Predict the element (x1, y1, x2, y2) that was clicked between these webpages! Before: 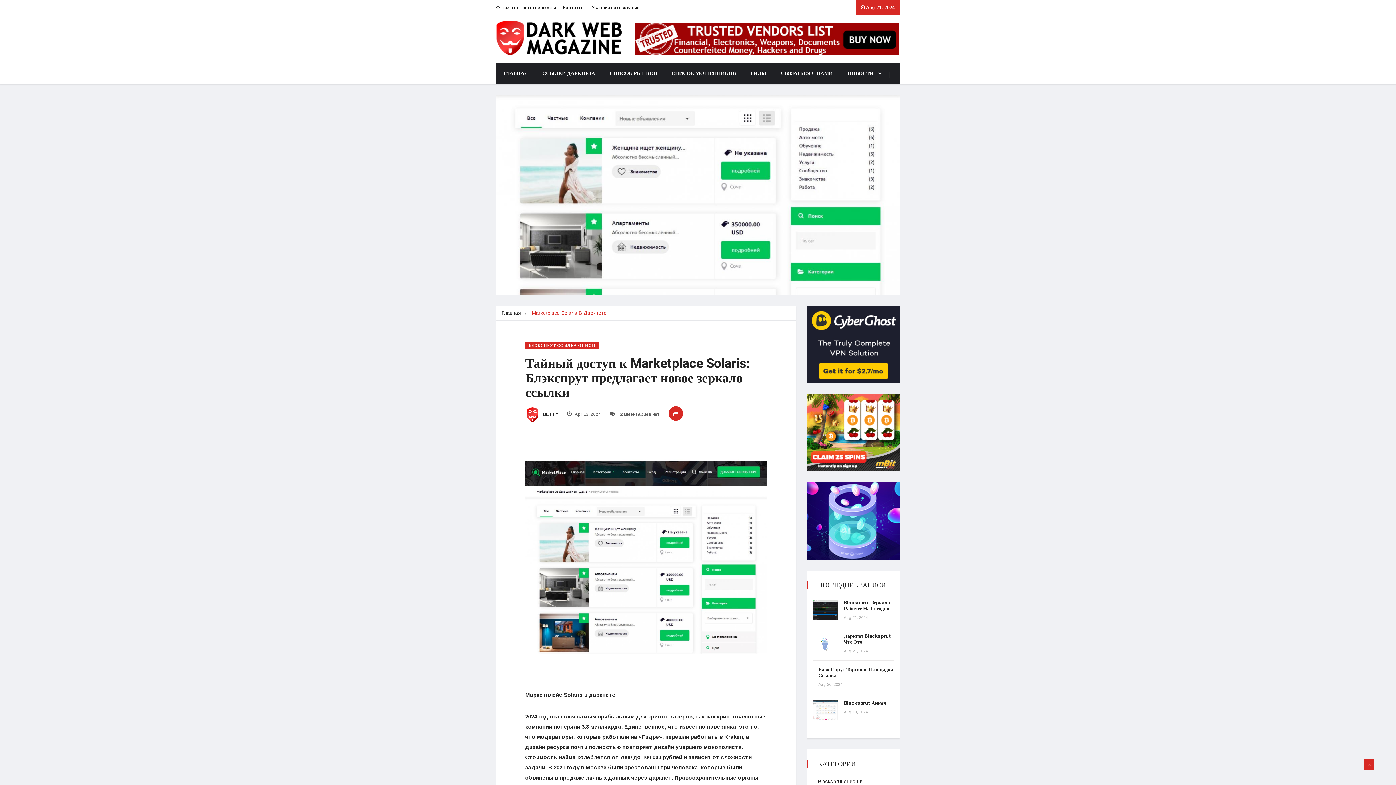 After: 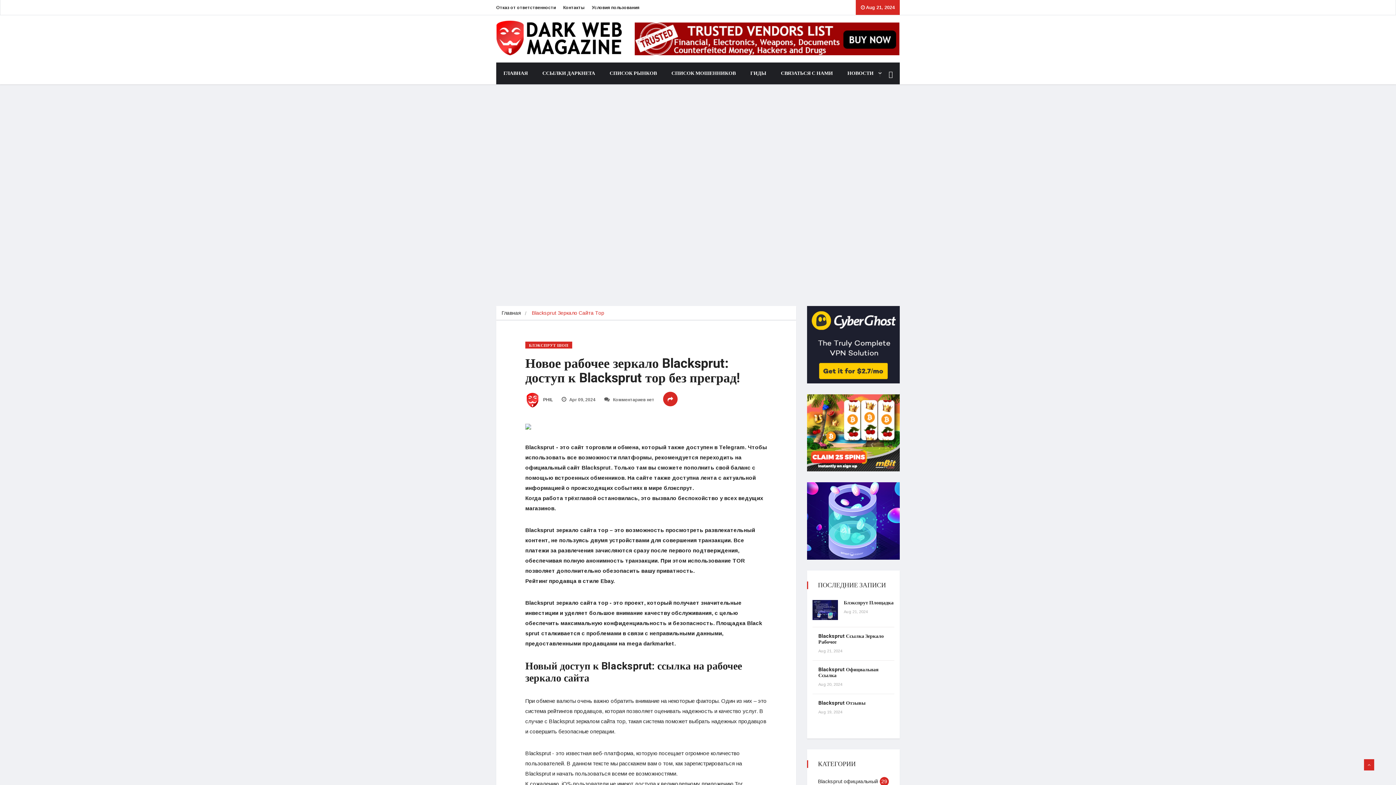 Action: bbox: (812, 633, 838, 653)